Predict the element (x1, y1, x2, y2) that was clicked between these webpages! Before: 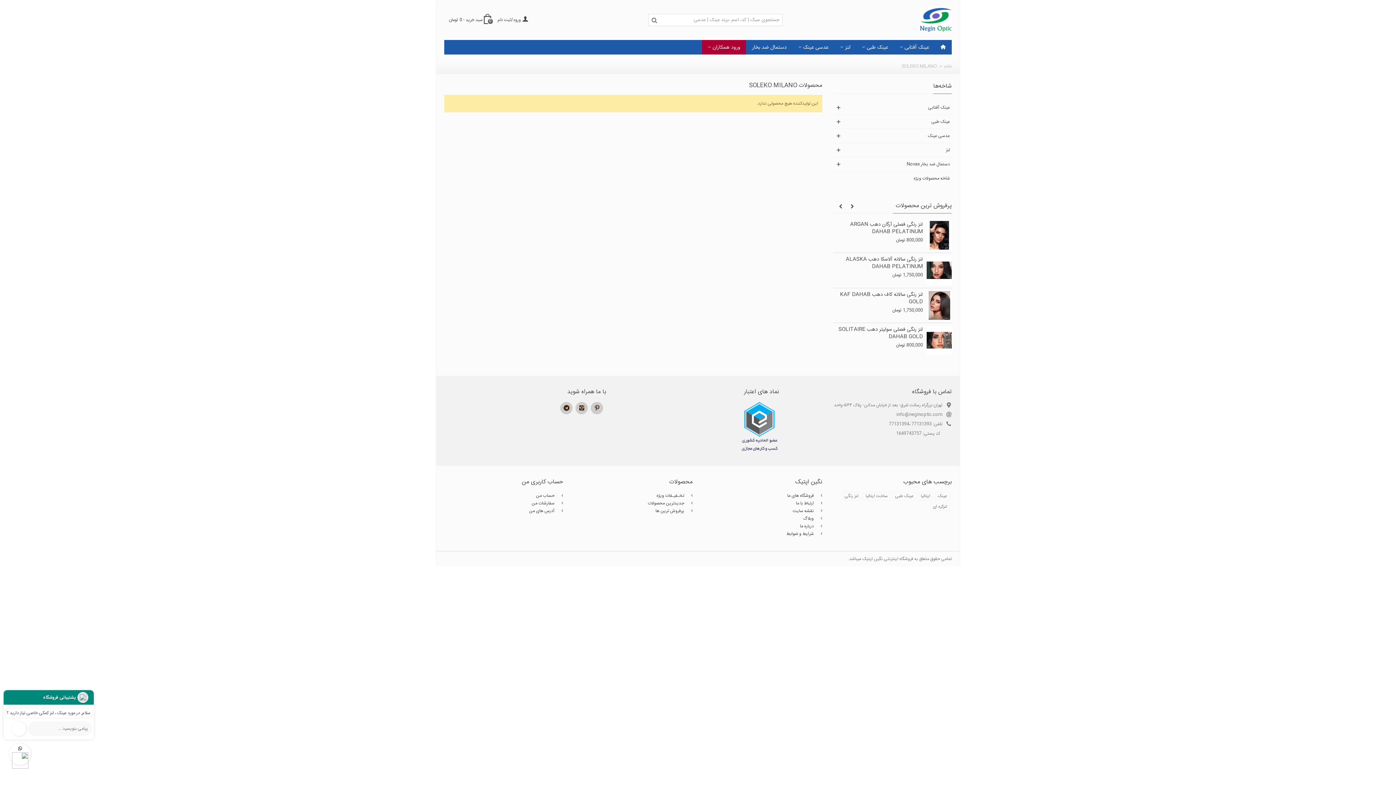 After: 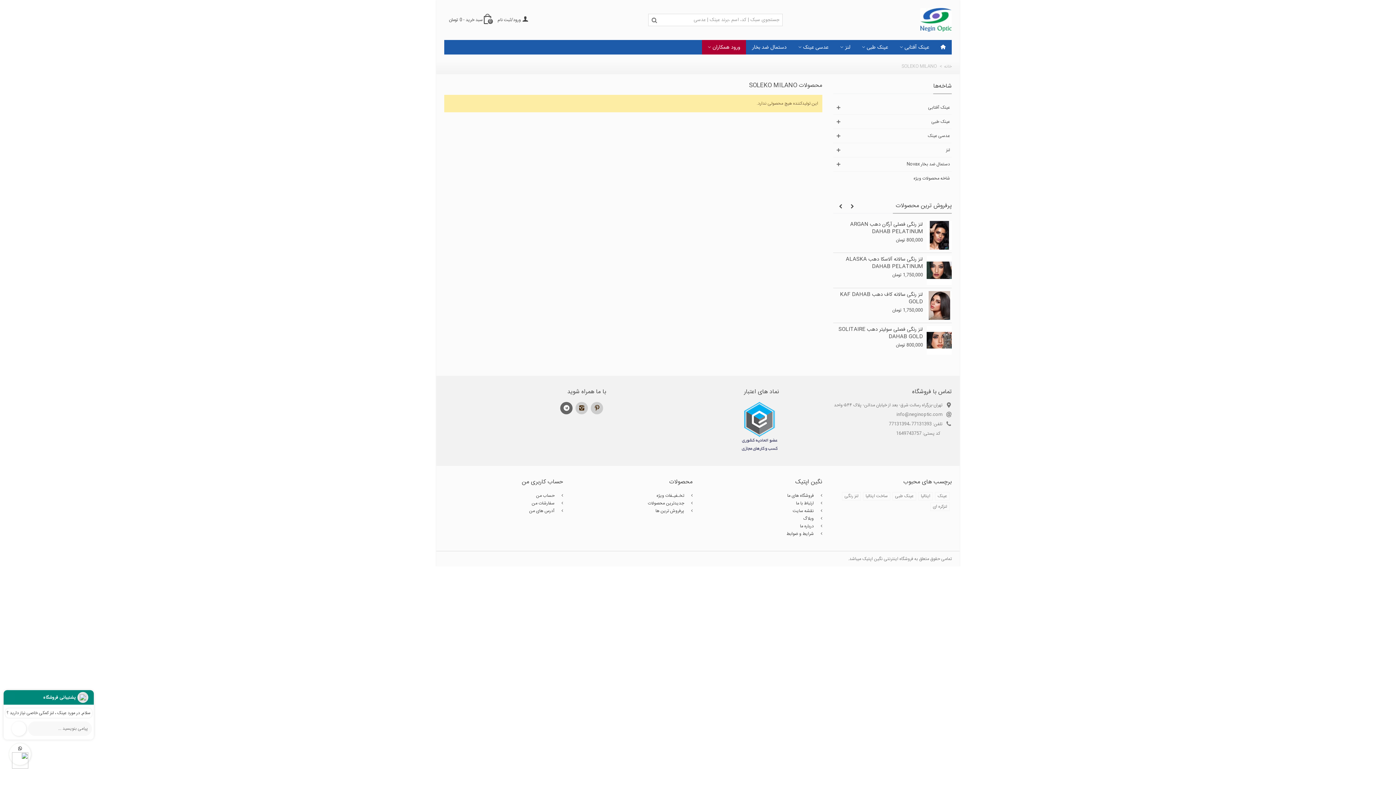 Action: bbox: (560, 402, 572, 414)